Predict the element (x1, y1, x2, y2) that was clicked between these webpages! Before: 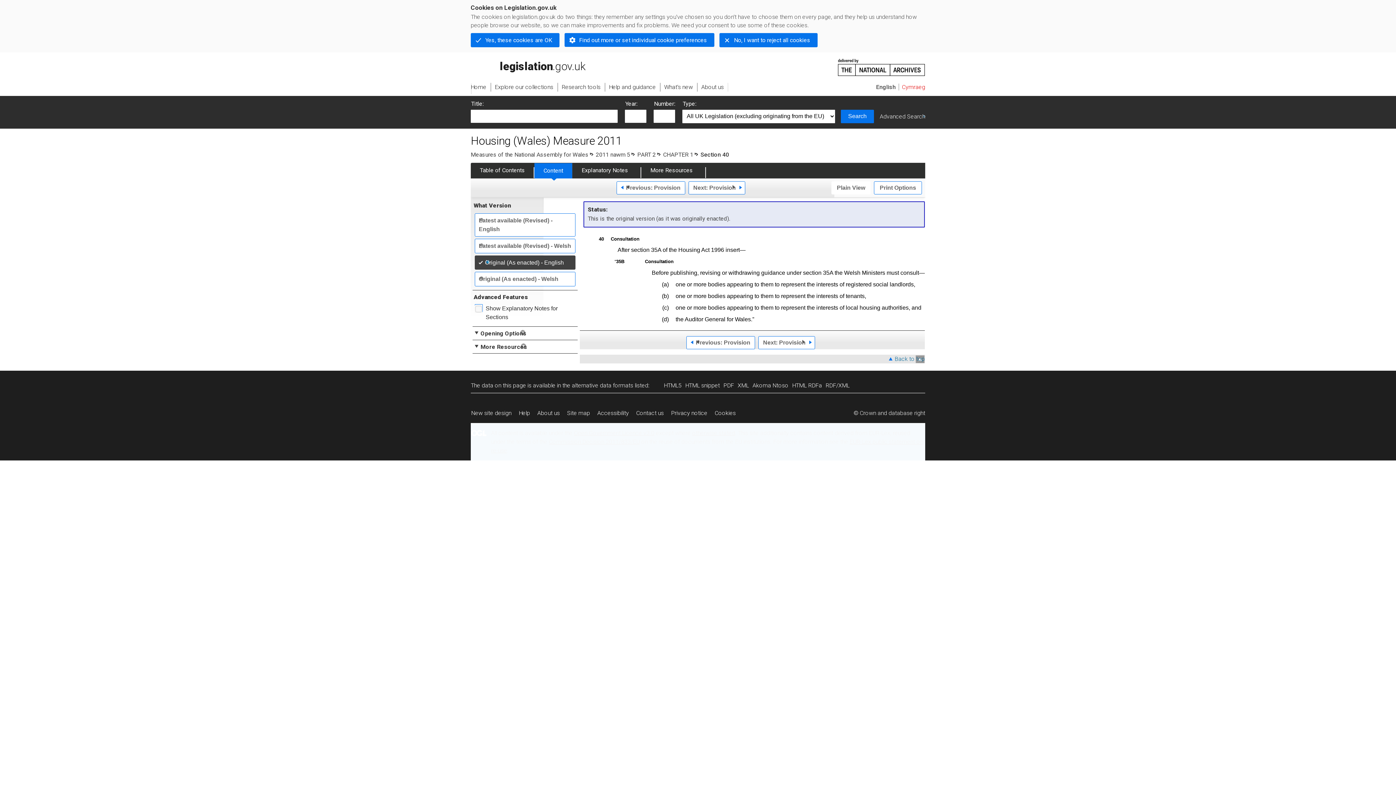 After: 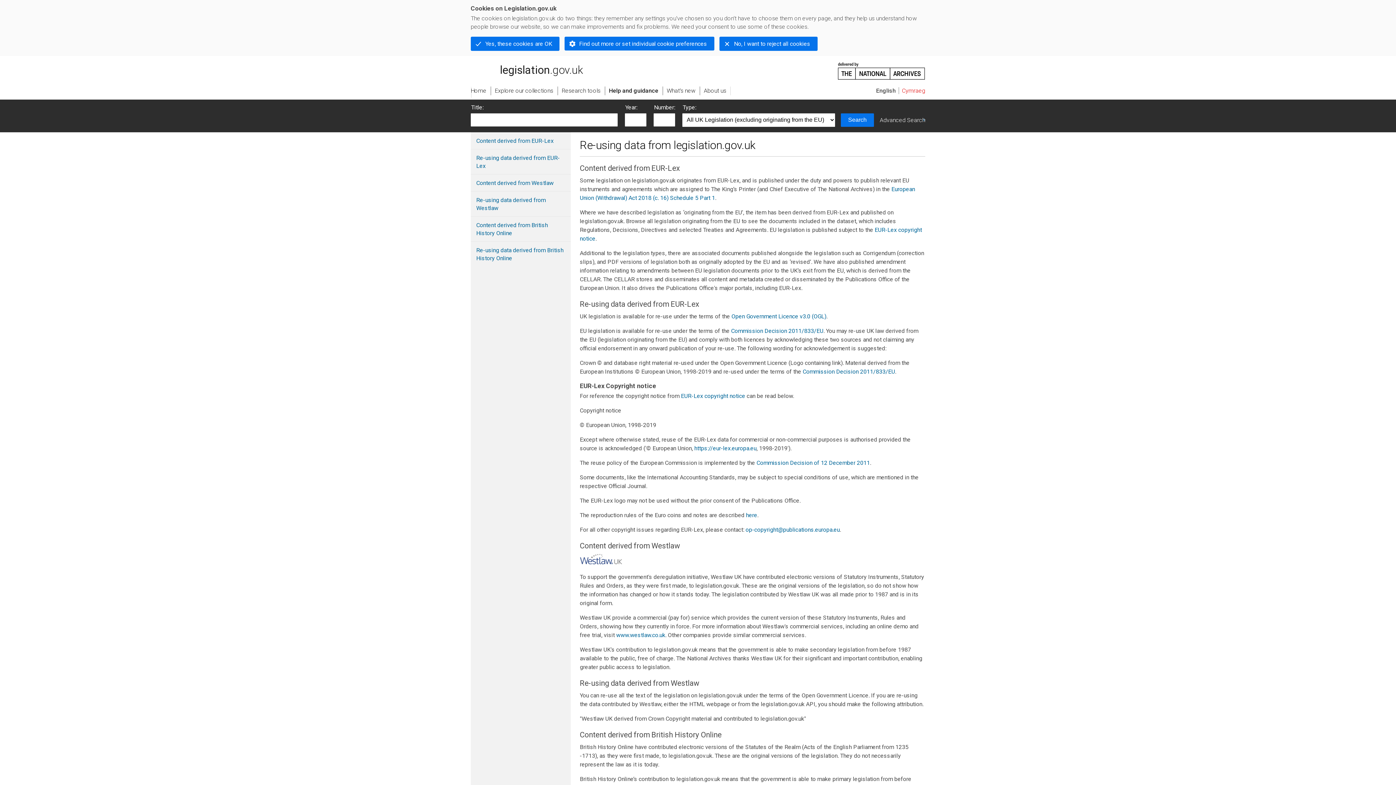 Action: bbox: (692, 429, 735, 436) label: otherwise stated